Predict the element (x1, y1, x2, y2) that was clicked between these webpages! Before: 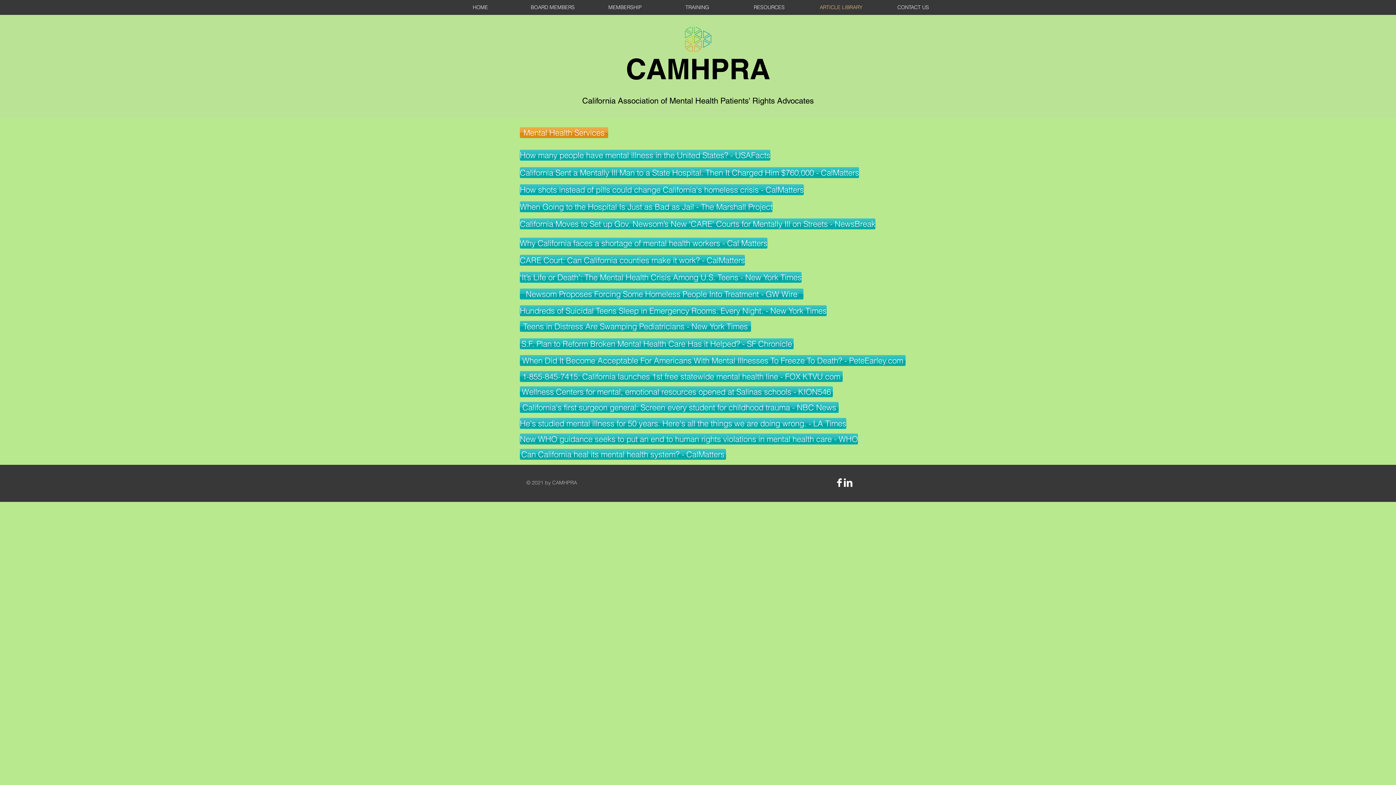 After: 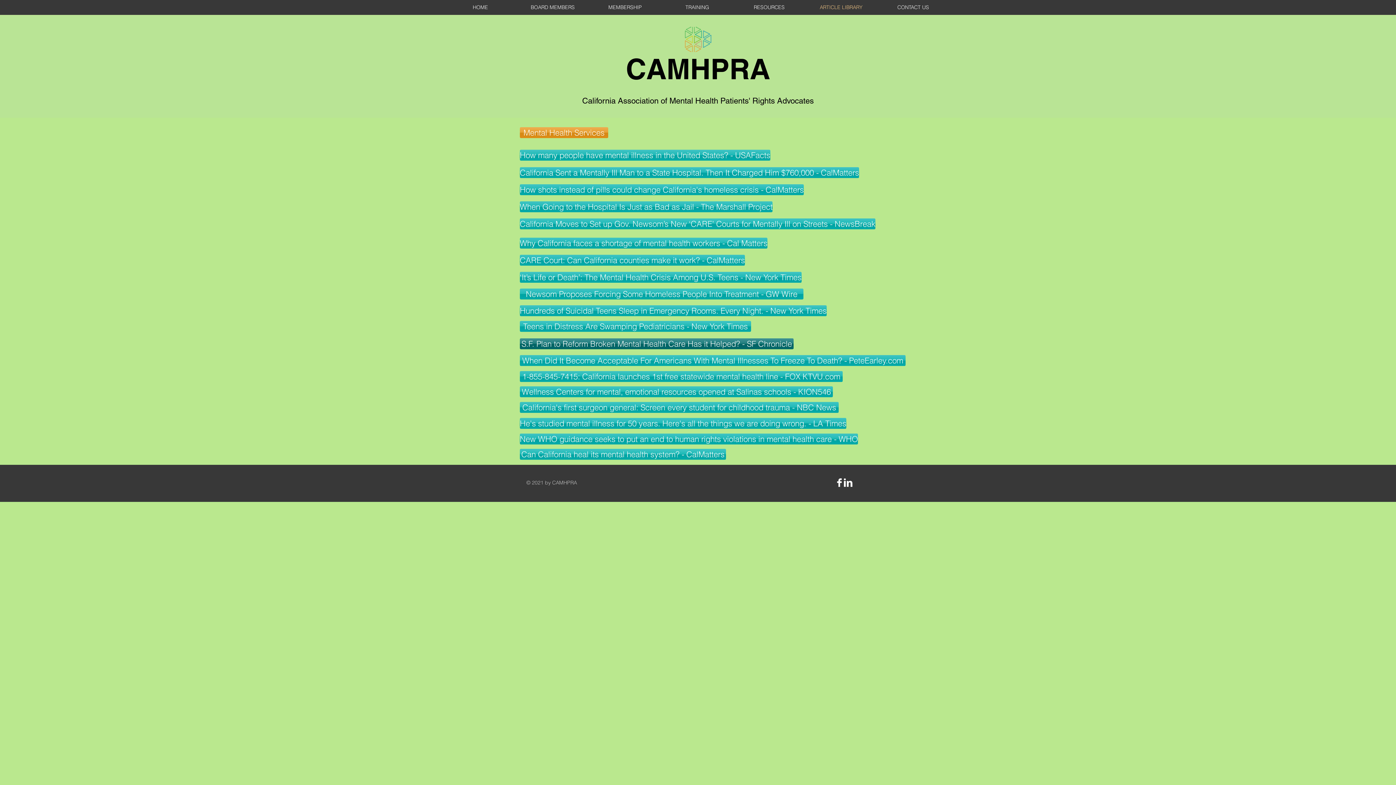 Action: label: S.F. Plan to Reform Broken Mental Health Care Has it Helped? - SF Chronicle bbox: (520, 338, 793, 349)